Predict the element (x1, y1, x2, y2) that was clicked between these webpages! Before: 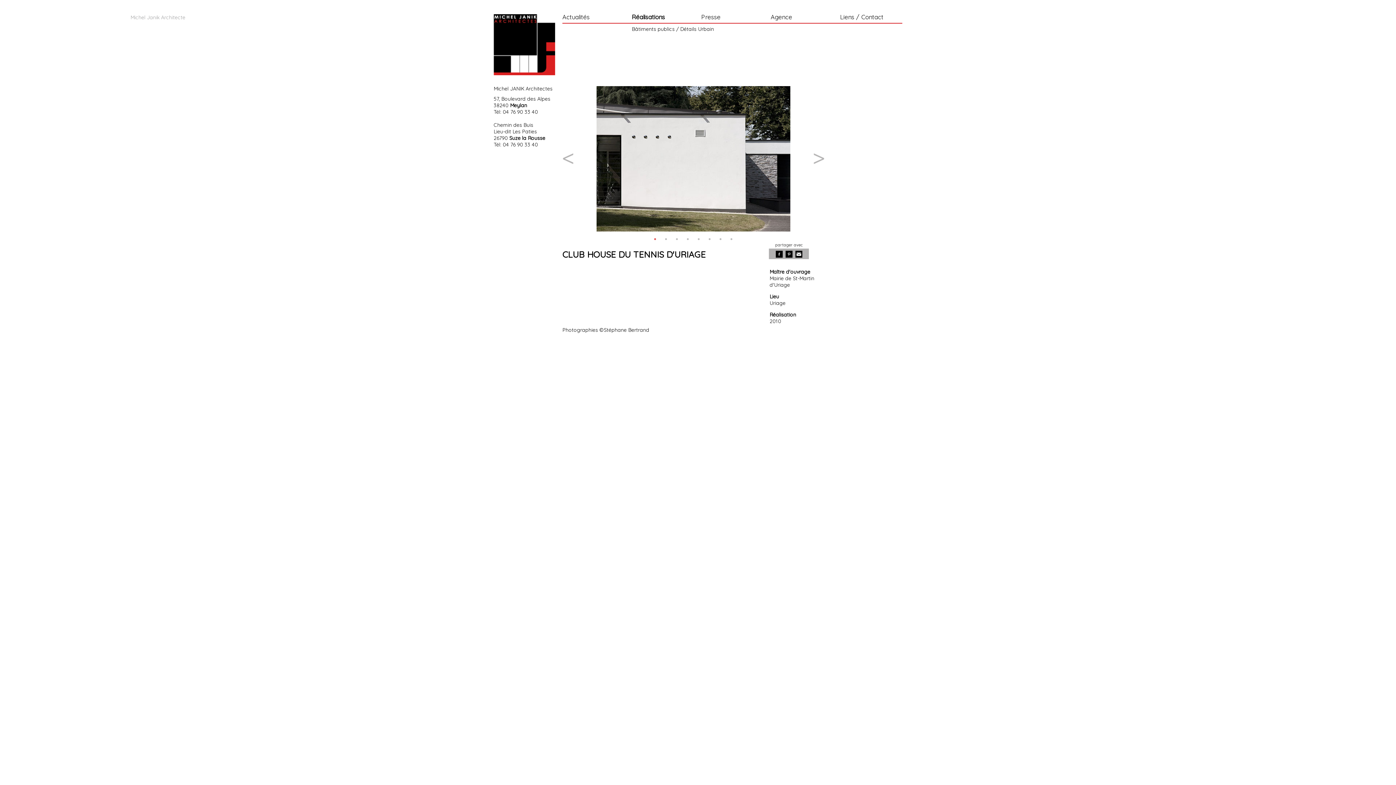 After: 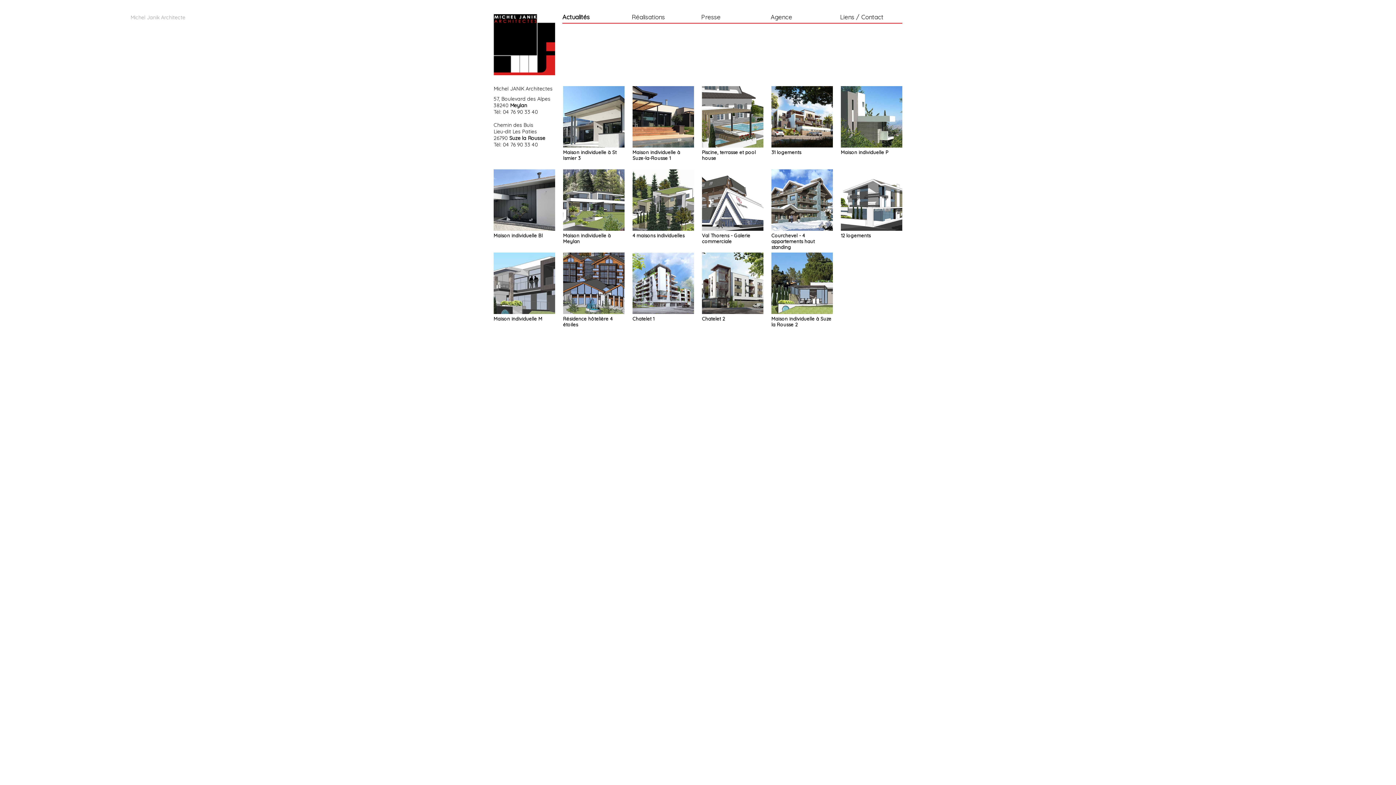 Action: bbox: (562, 14, 632, 26) label: Actualités